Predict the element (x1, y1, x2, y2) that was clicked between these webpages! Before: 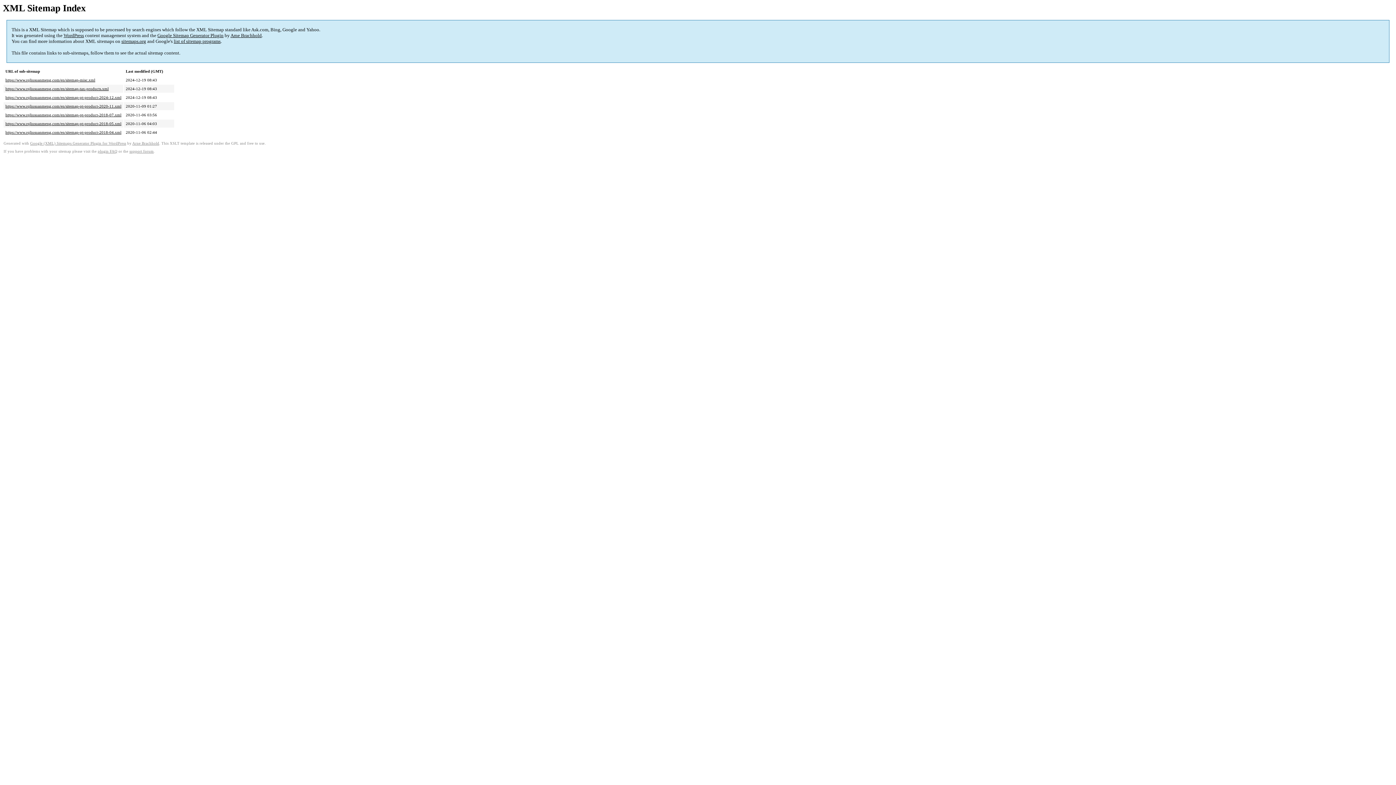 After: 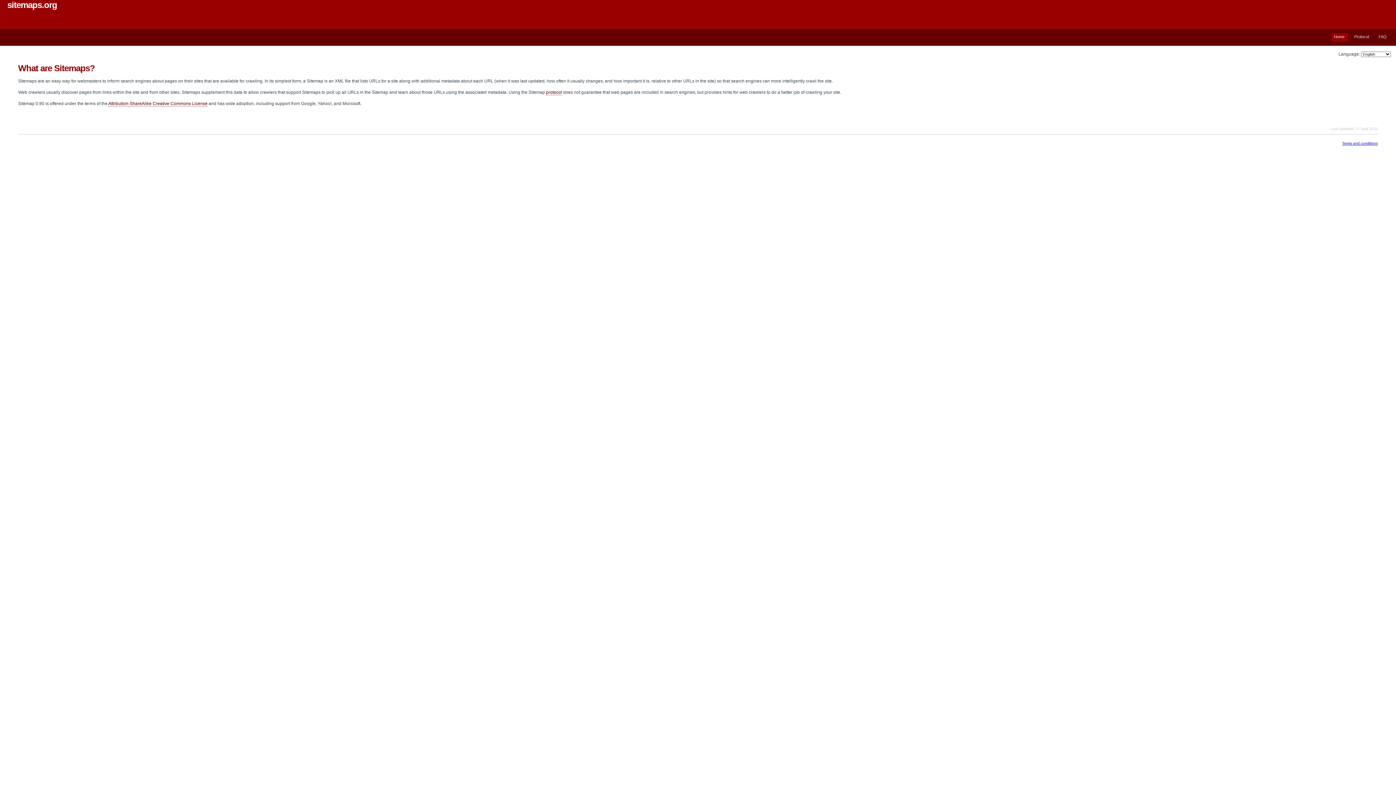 Action: bbox: (121, 38, 146, 44) label: sitemaps.org